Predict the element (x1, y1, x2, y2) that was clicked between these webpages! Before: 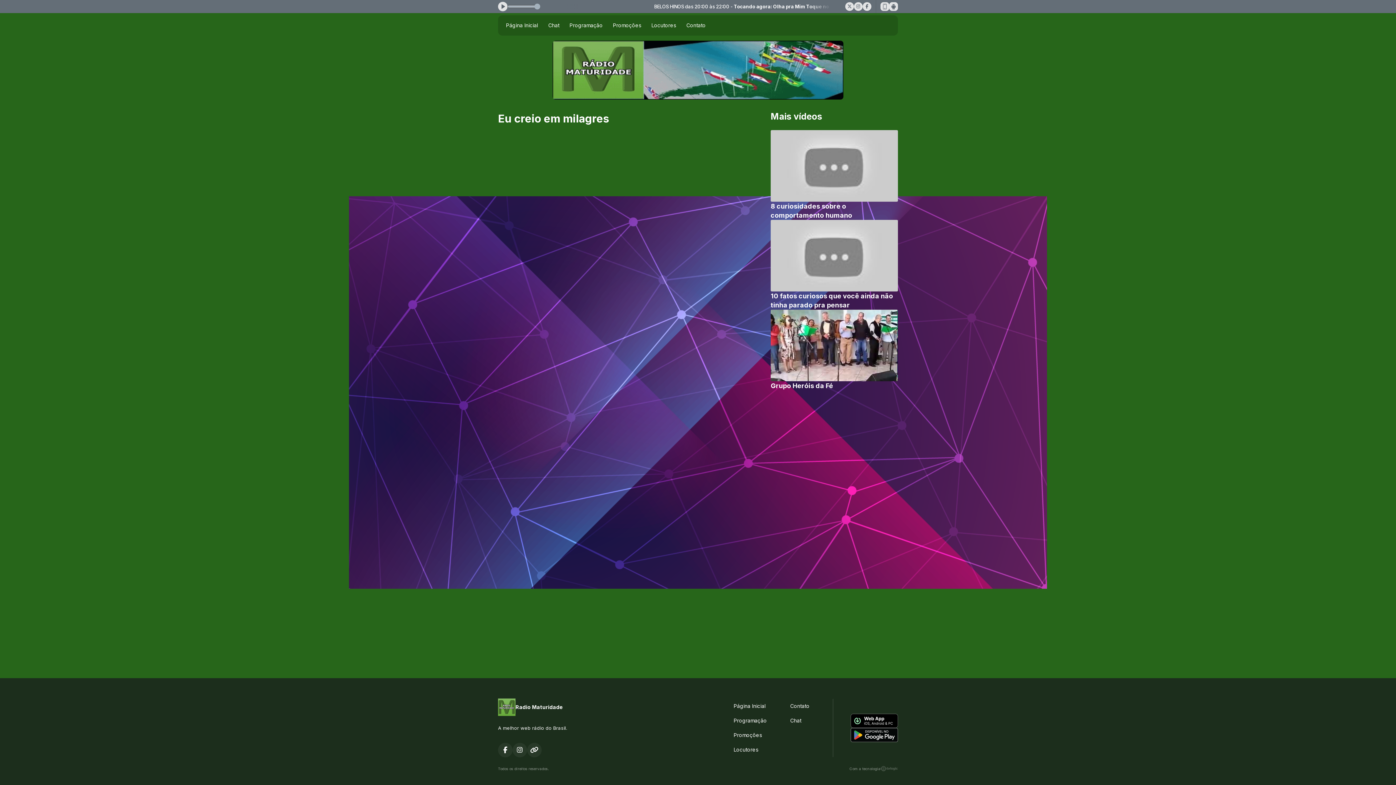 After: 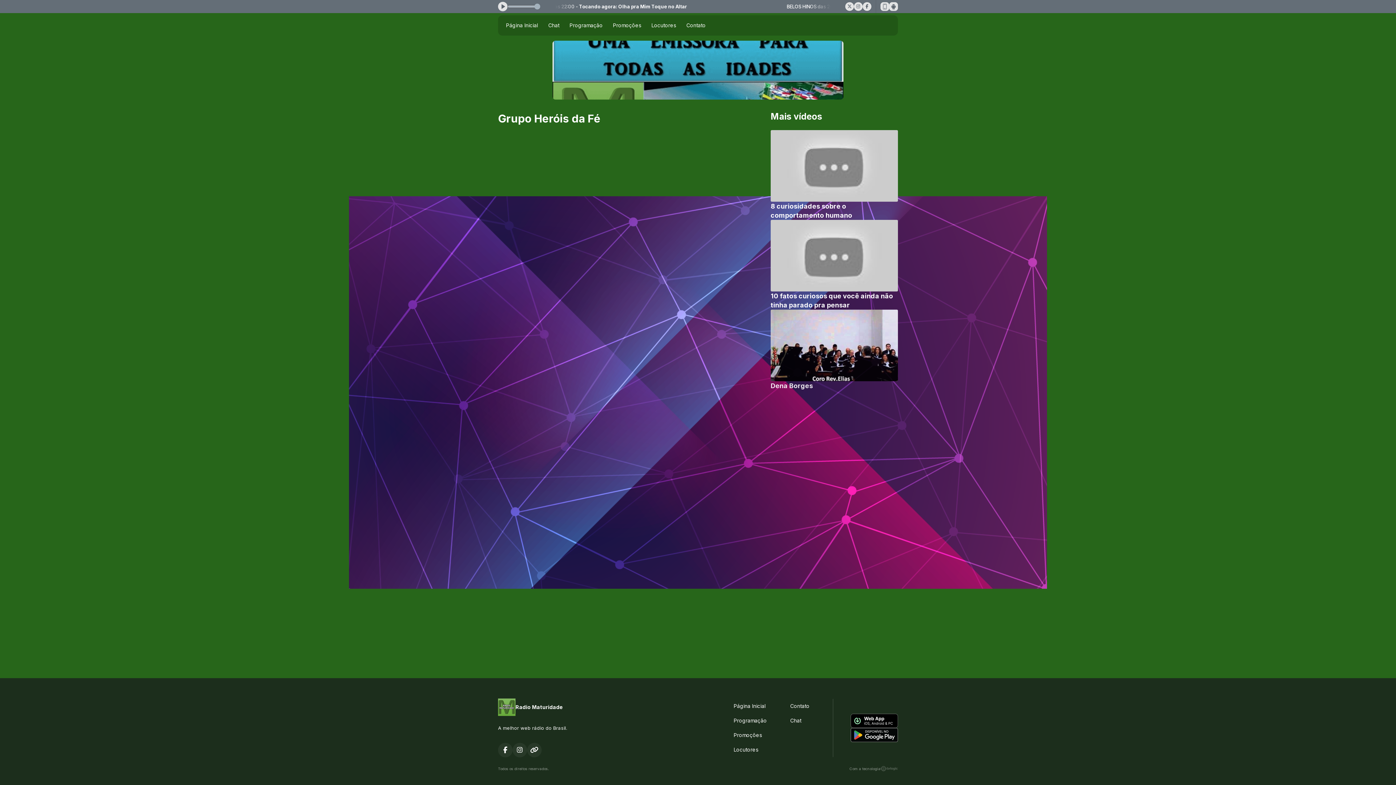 Action: bbox: (770, 309, 898, 390) label: Grupo Heróis da Fé